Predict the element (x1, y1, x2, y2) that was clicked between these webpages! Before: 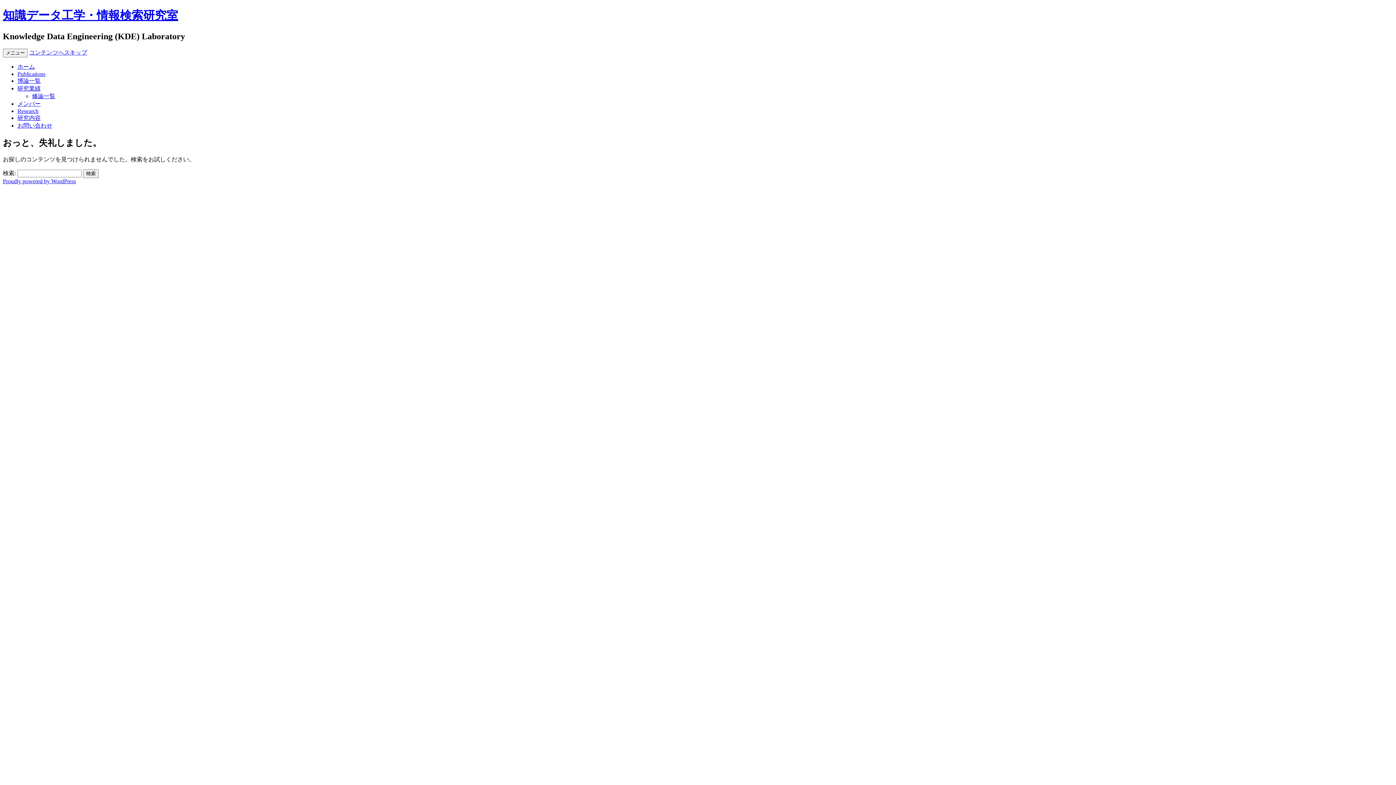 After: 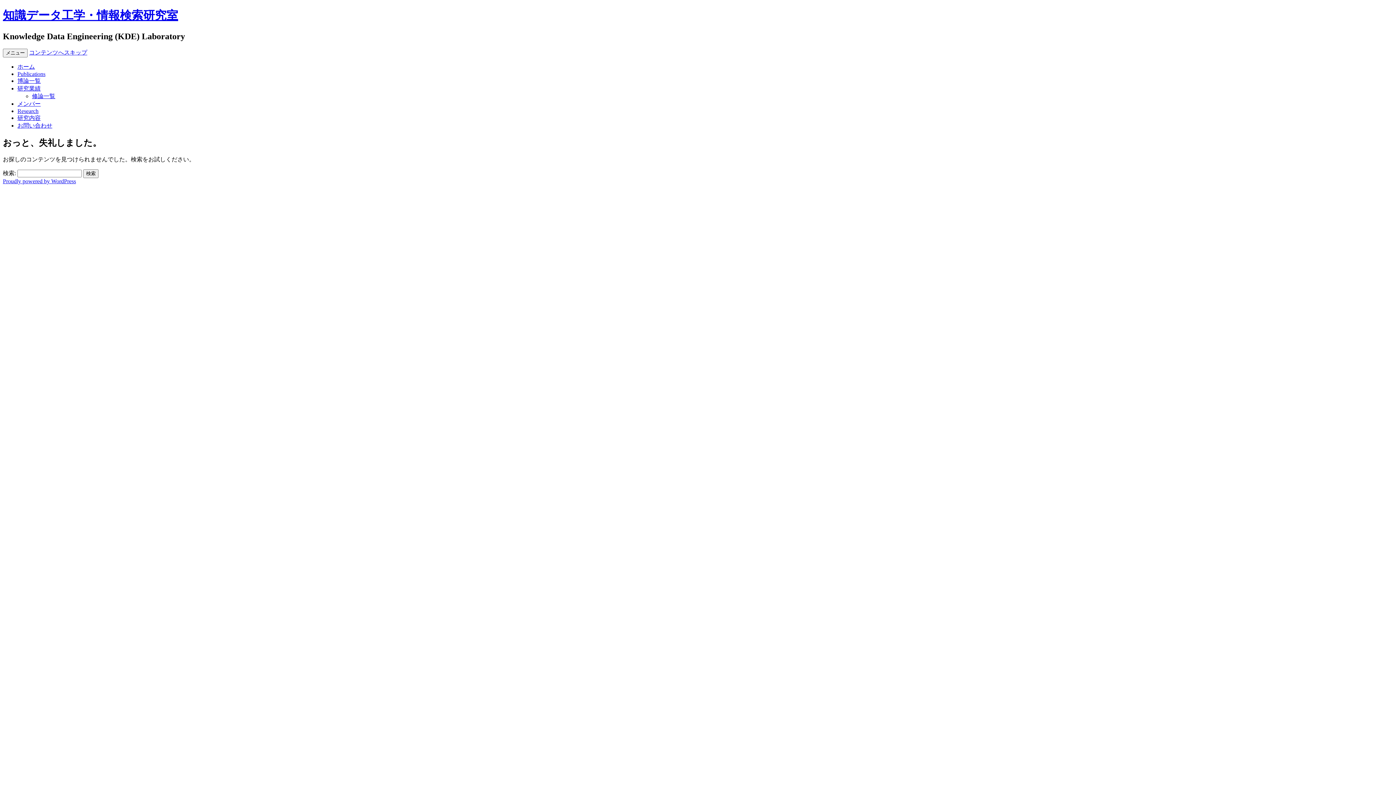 Action: bbox: (29, 49, 87, 55) label: コンテンツへスキップ